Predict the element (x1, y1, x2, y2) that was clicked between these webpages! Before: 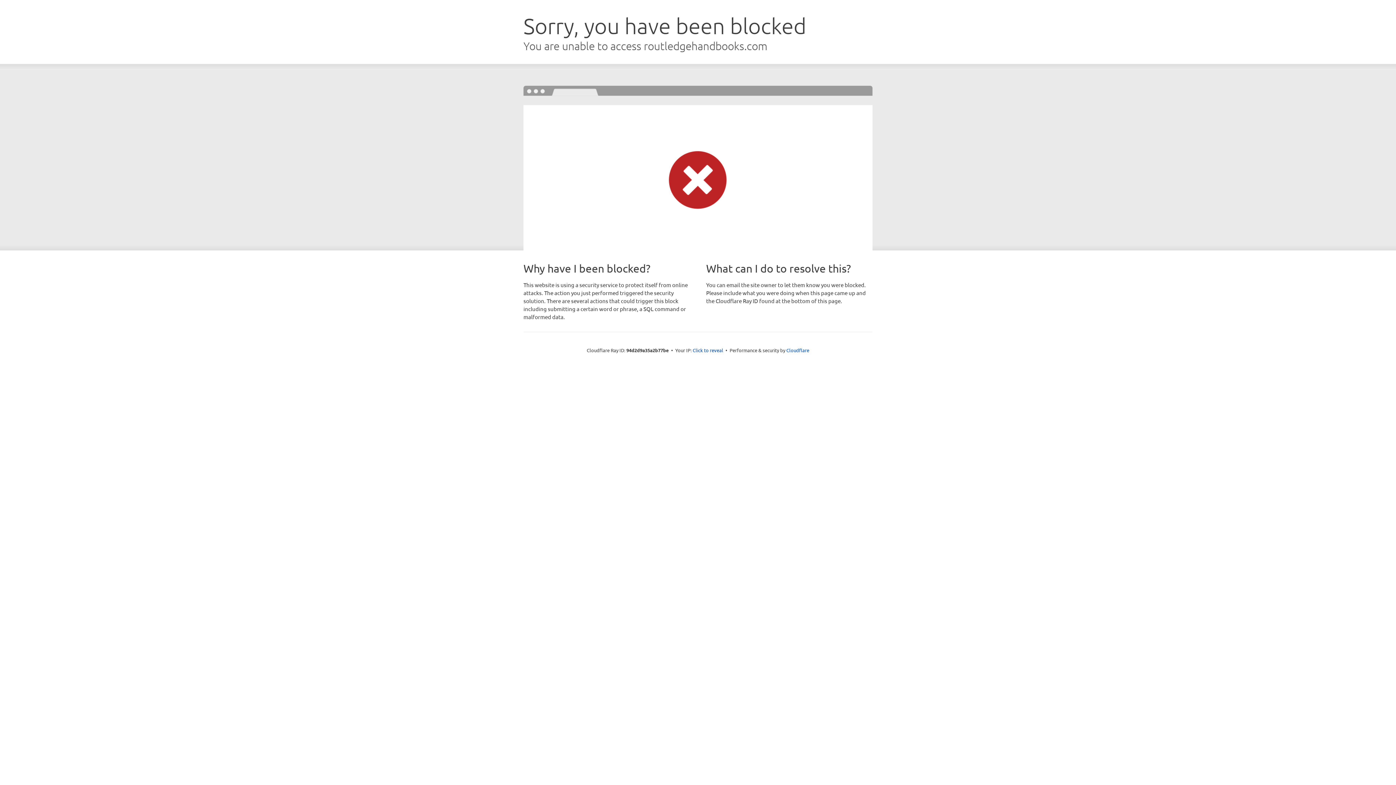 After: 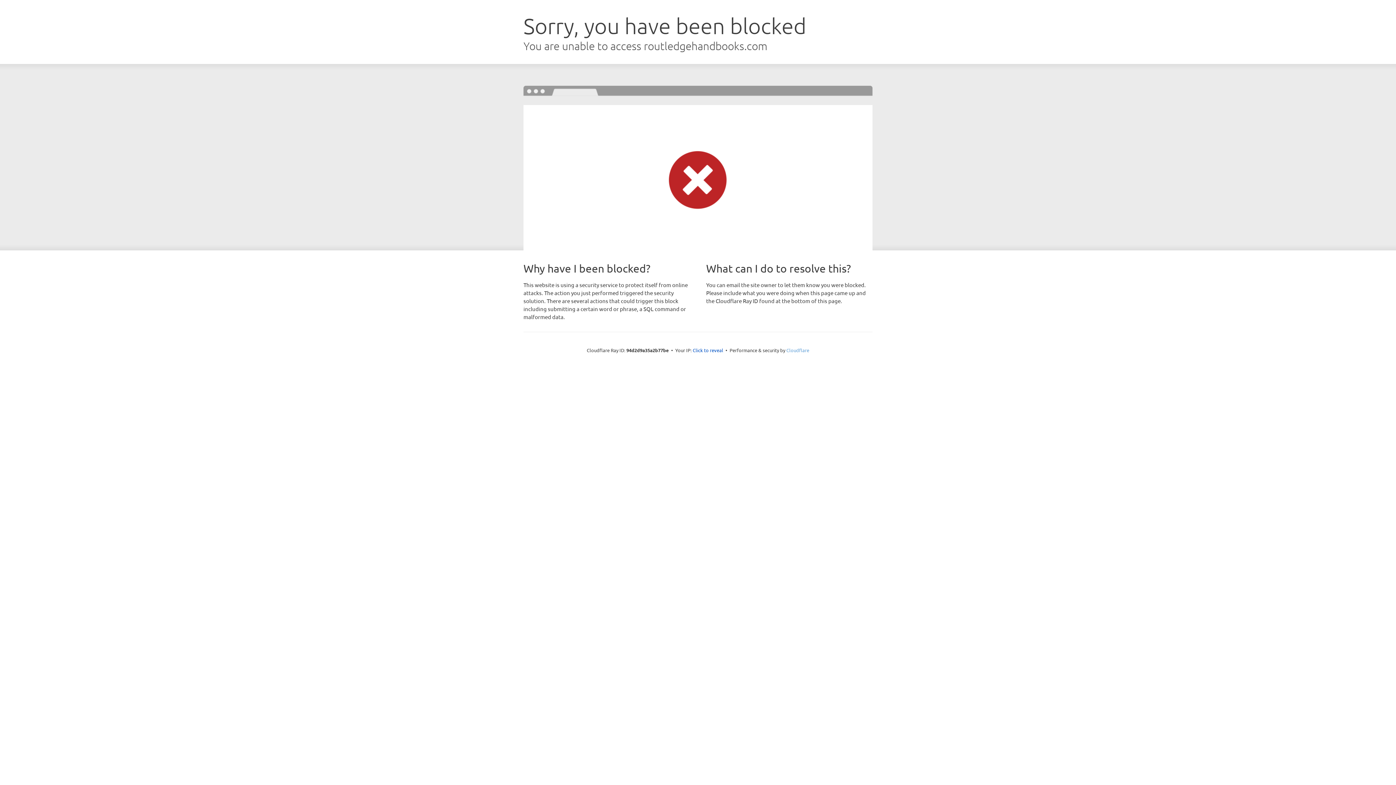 Action: label: Cloudflare bbox: (786, 347, 809, 353)